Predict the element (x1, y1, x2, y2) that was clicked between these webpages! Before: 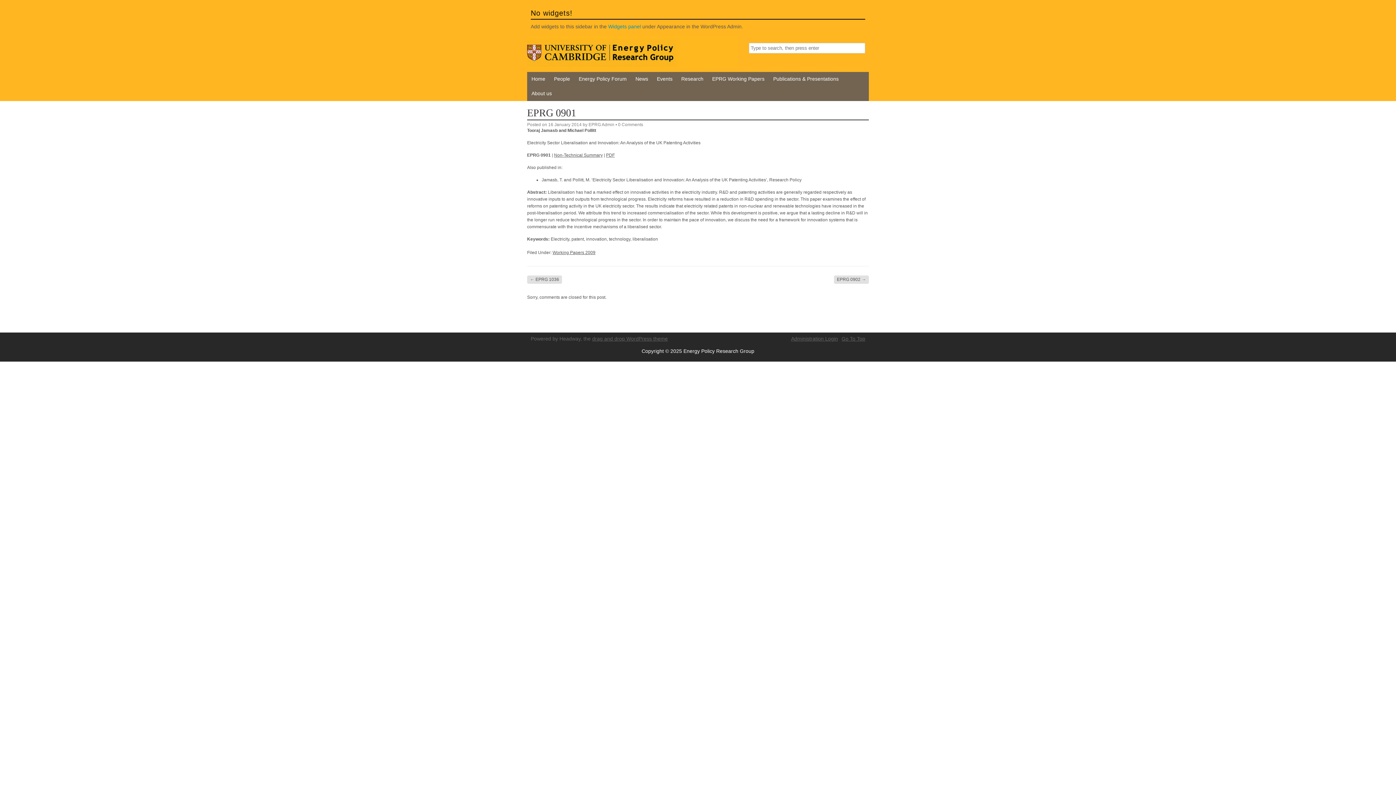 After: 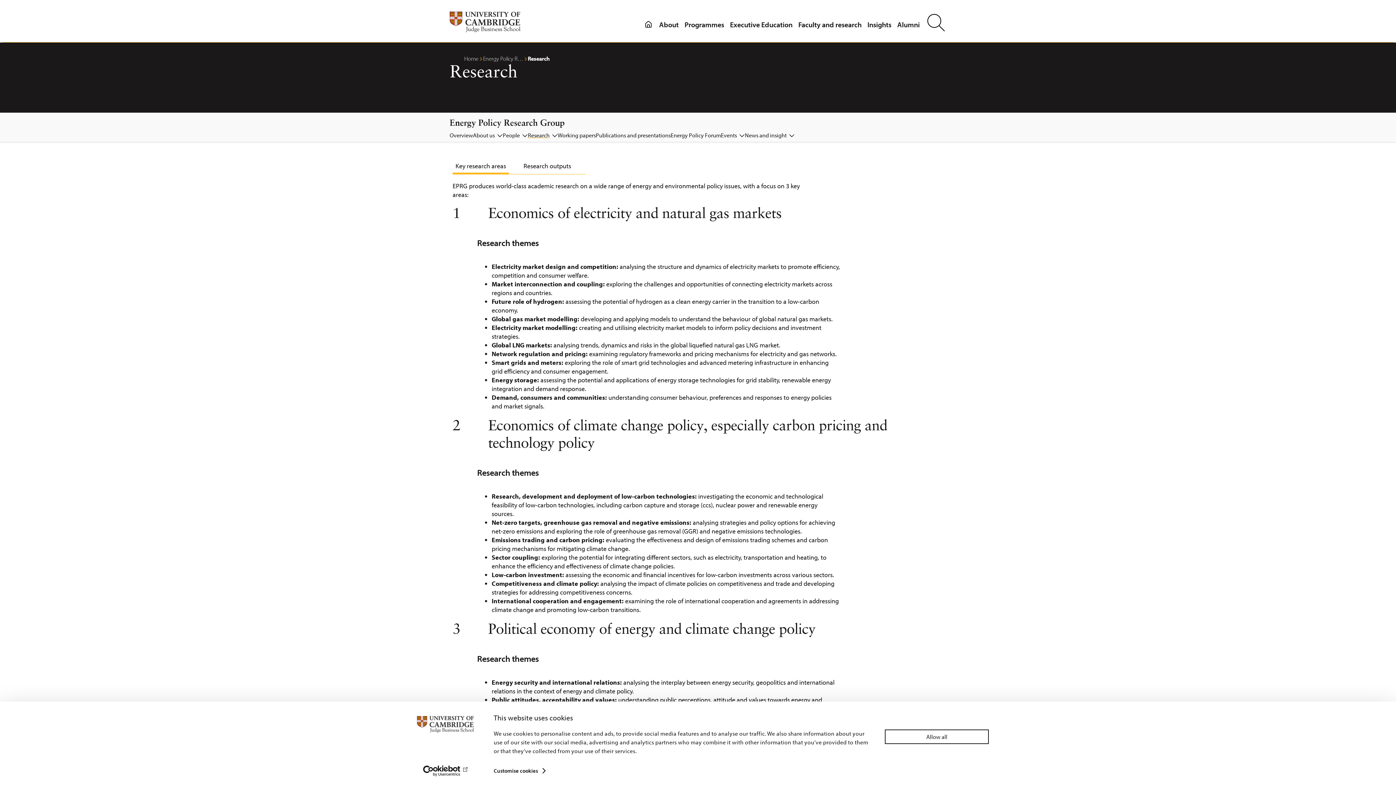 Action: label: Research bbox: (677, 72, 708, 86)